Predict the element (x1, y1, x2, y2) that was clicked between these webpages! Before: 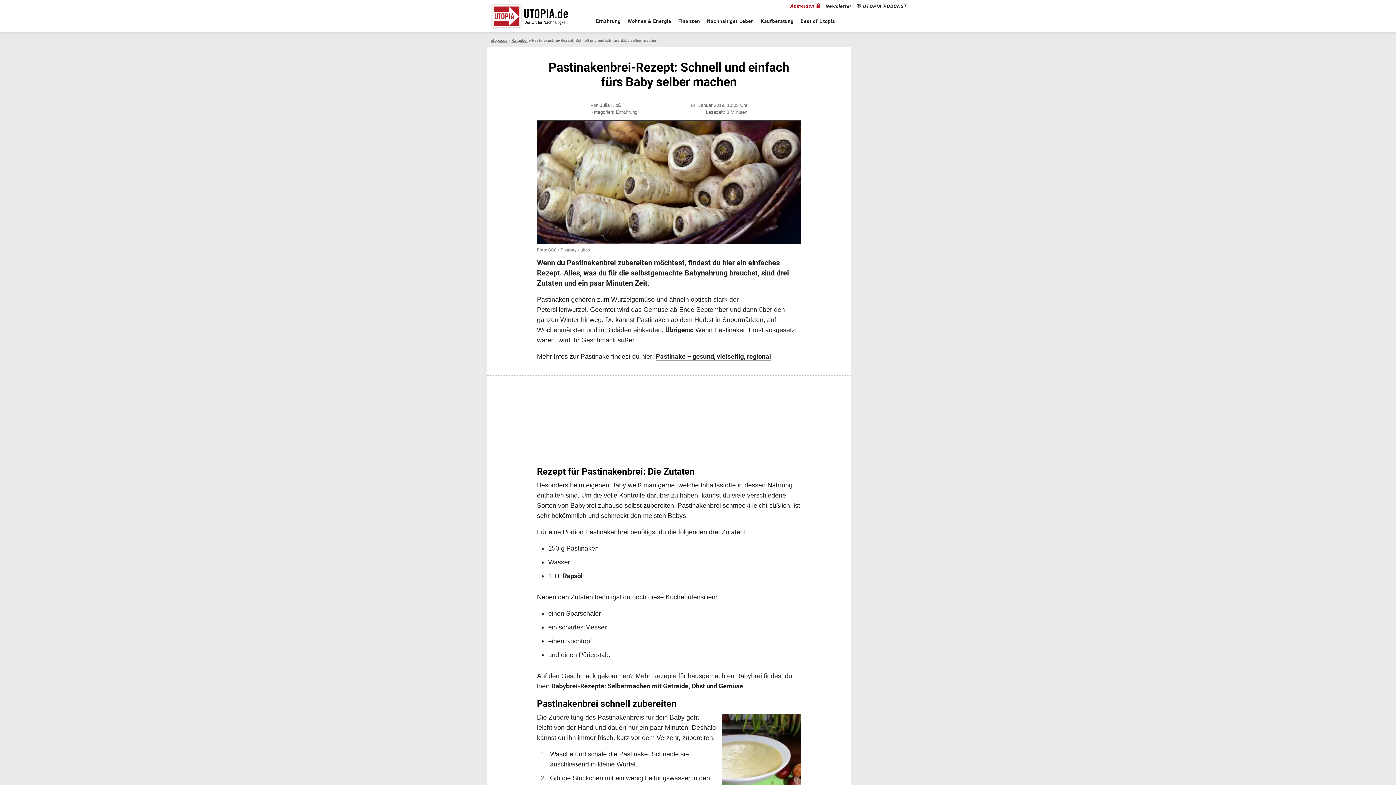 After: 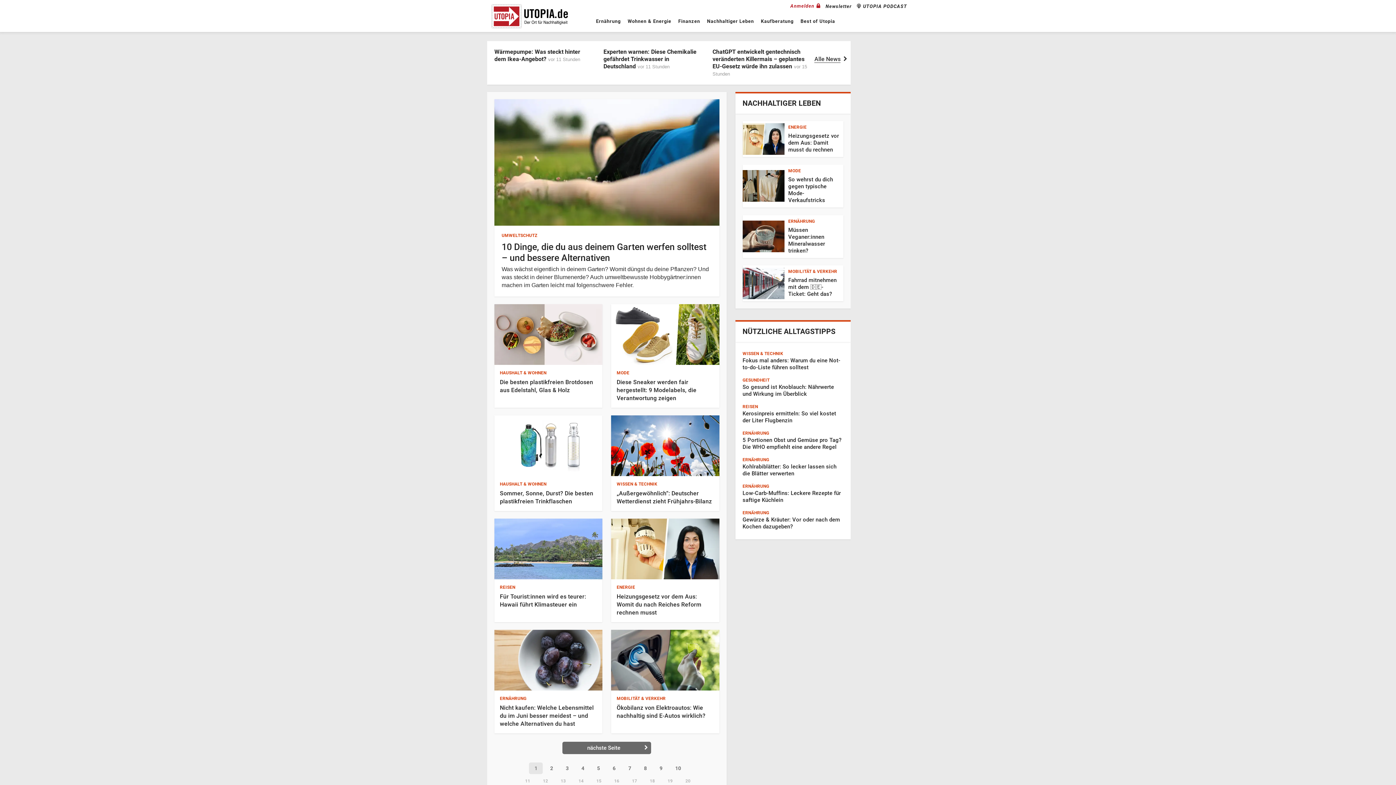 Action: bbox: (490, 38, 507, 42) label: utopia.de